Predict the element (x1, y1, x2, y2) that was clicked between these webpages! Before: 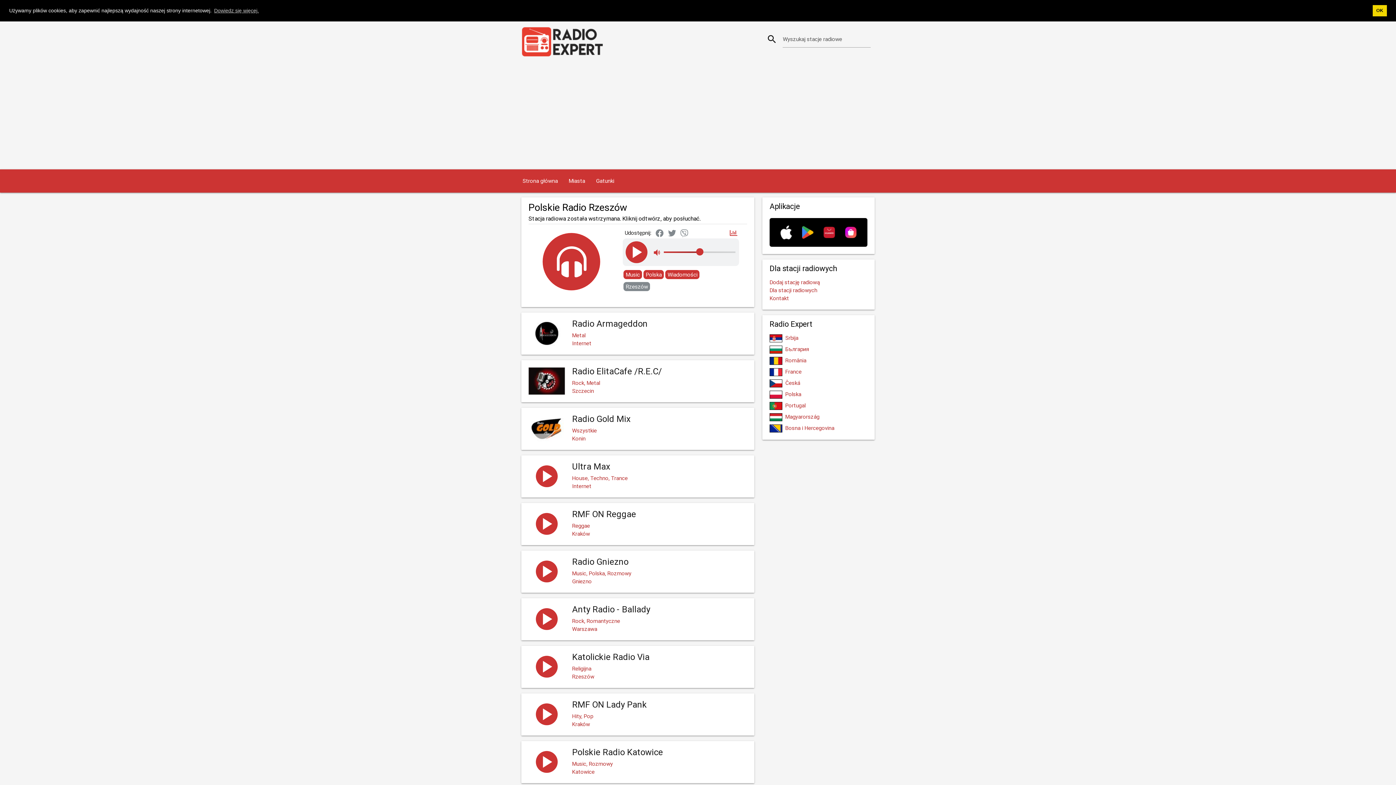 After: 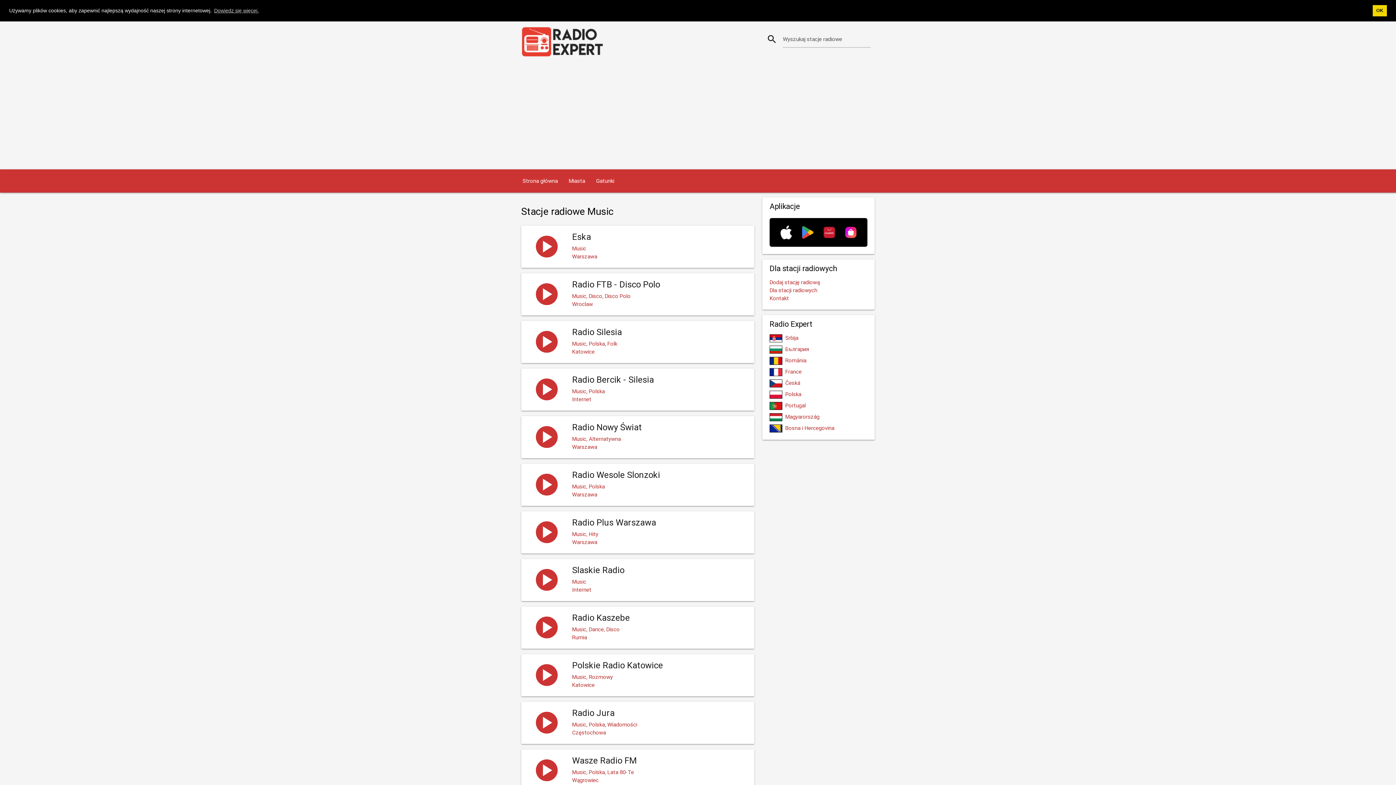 Action: bbox: (623, 270, 642, 279) label: Music